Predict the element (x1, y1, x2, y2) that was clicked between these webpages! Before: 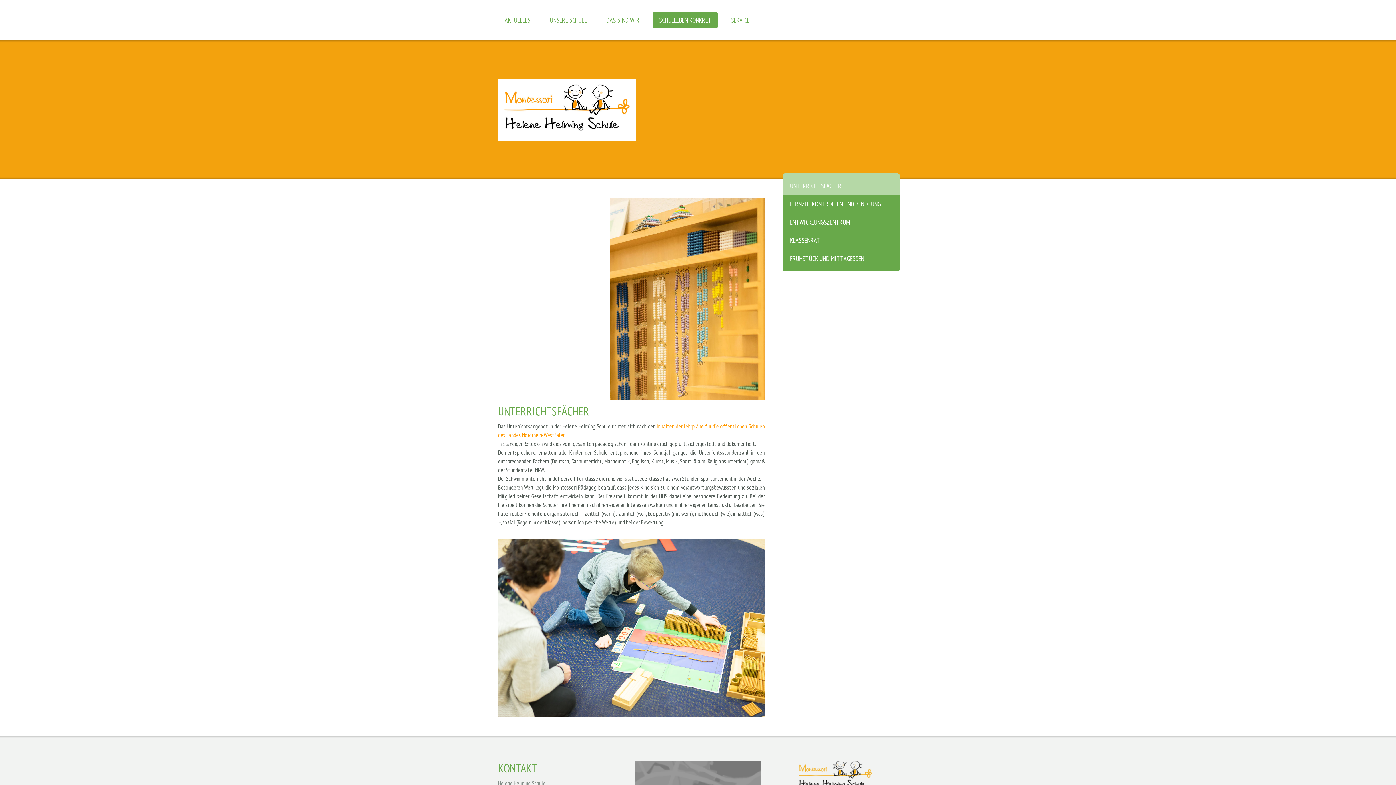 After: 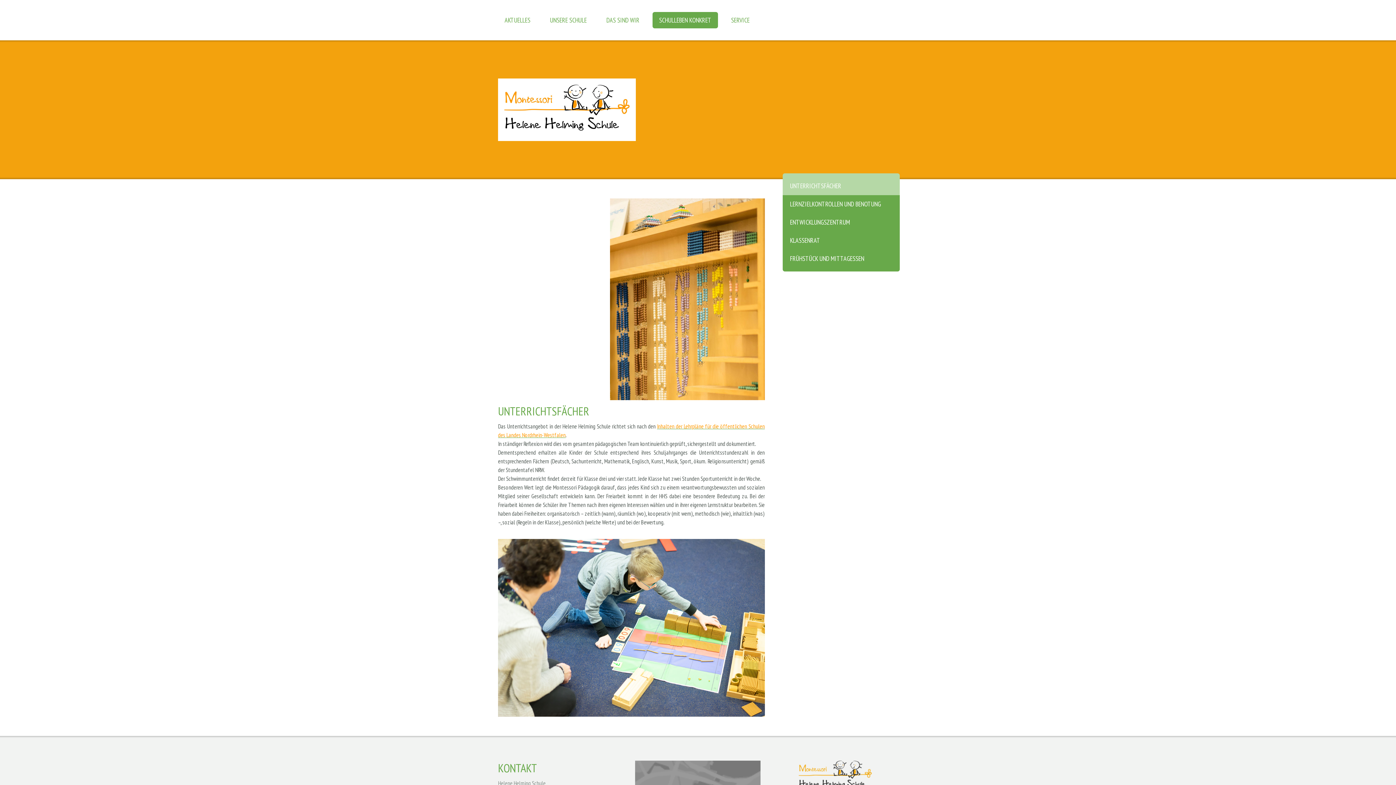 Action: label: UNTERRICHTSFÄCHER bbox: (782, 173, 900, 195)